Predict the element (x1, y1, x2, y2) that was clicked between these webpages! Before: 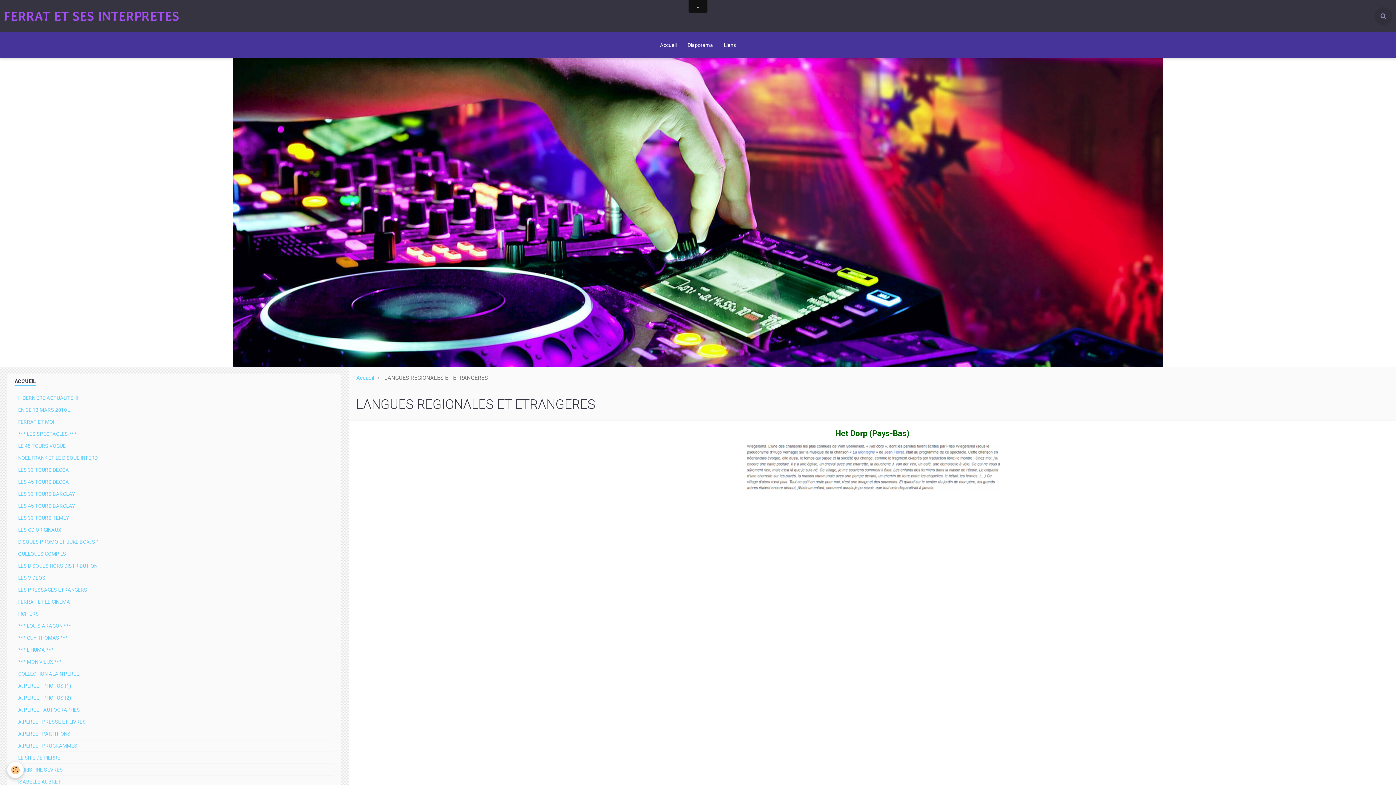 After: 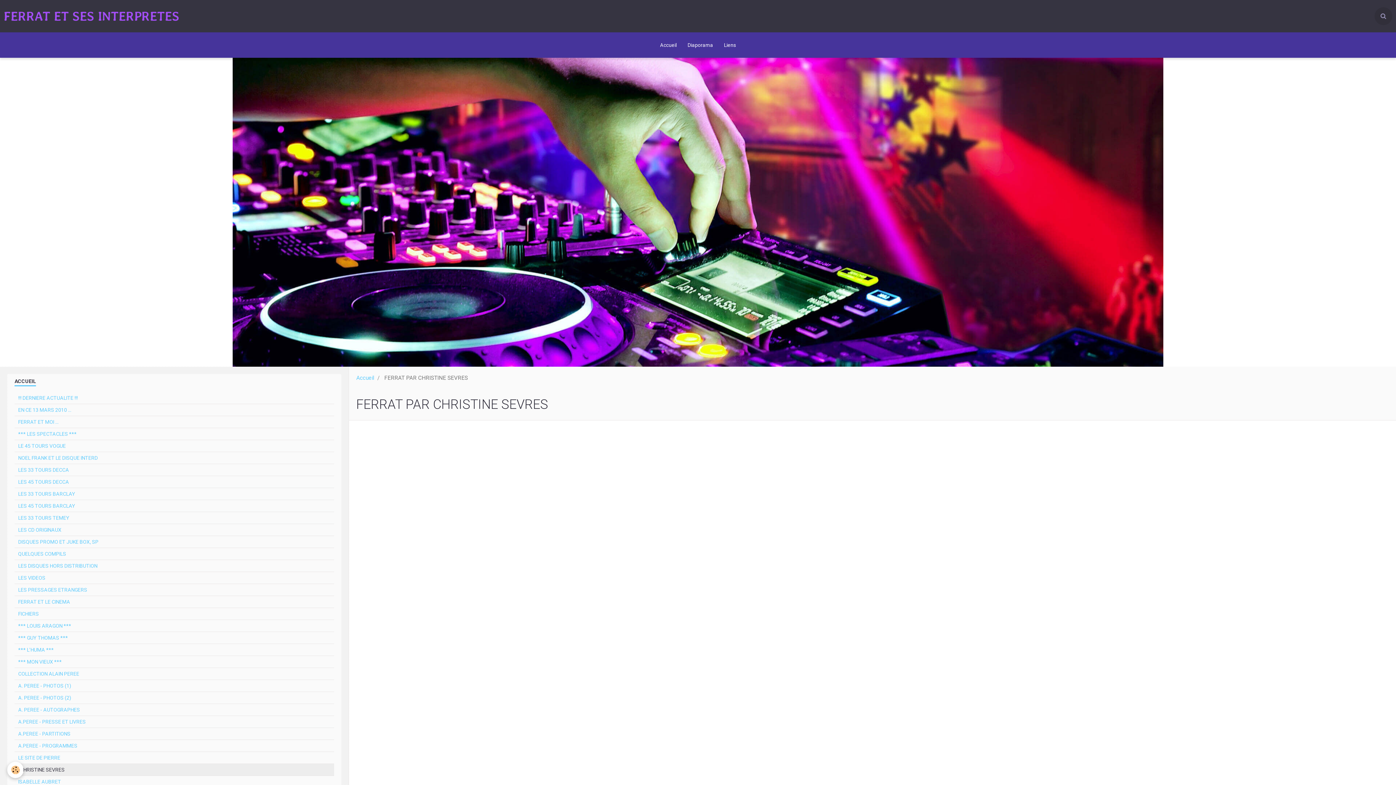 Action: bbox: (14, 764, 334, 776) label: CHRISTINE SEVRES